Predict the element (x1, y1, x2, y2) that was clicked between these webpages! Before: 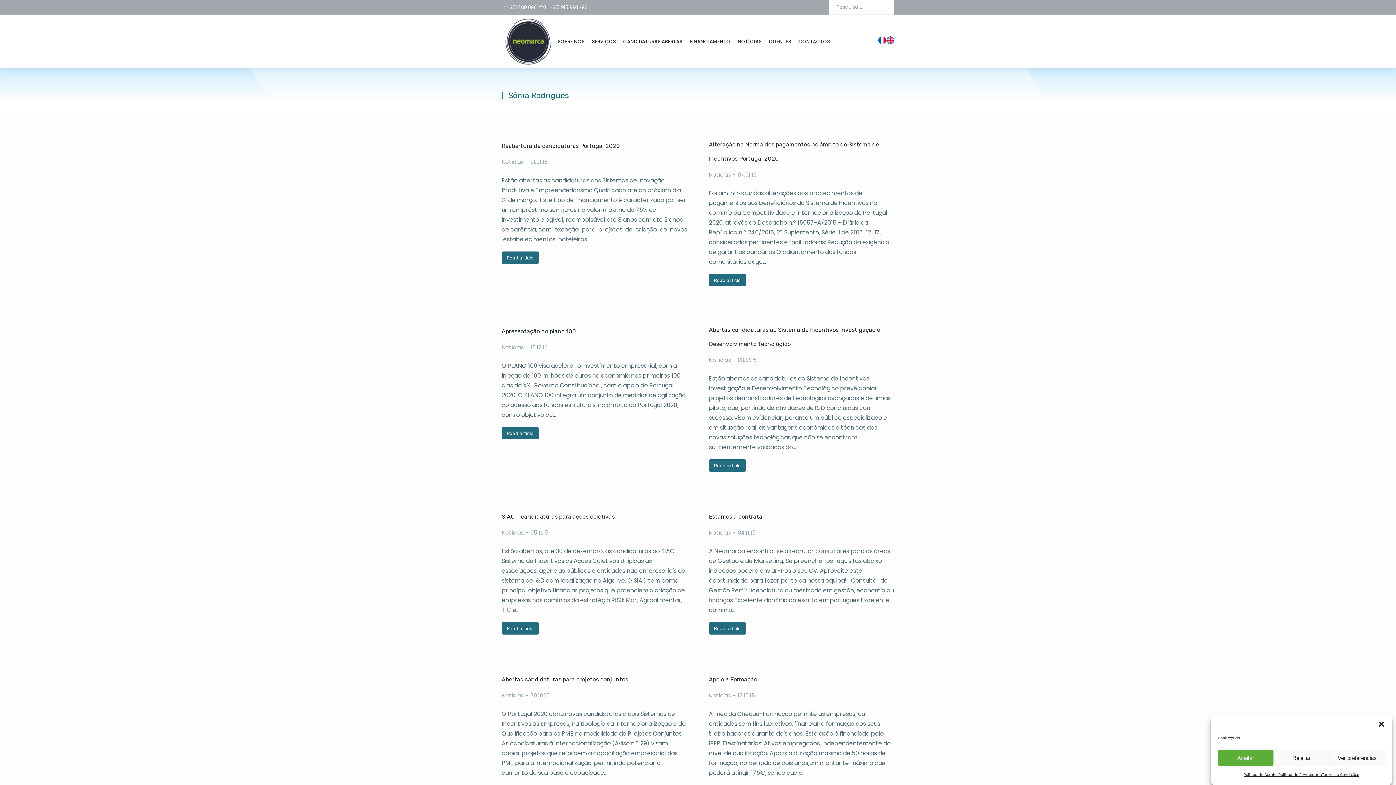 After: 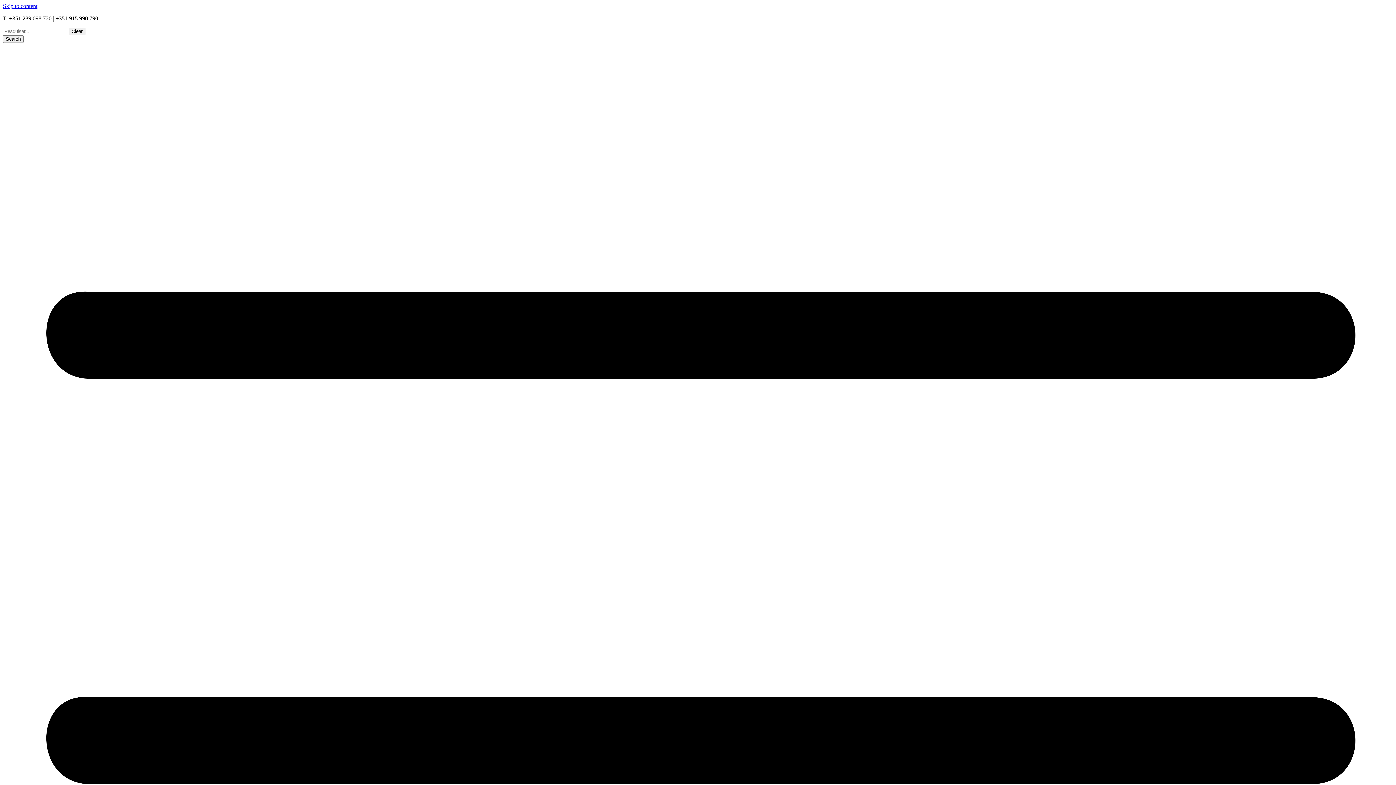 Action: label: Termos e Condições bbox: (1322, 770, 1359, 780)